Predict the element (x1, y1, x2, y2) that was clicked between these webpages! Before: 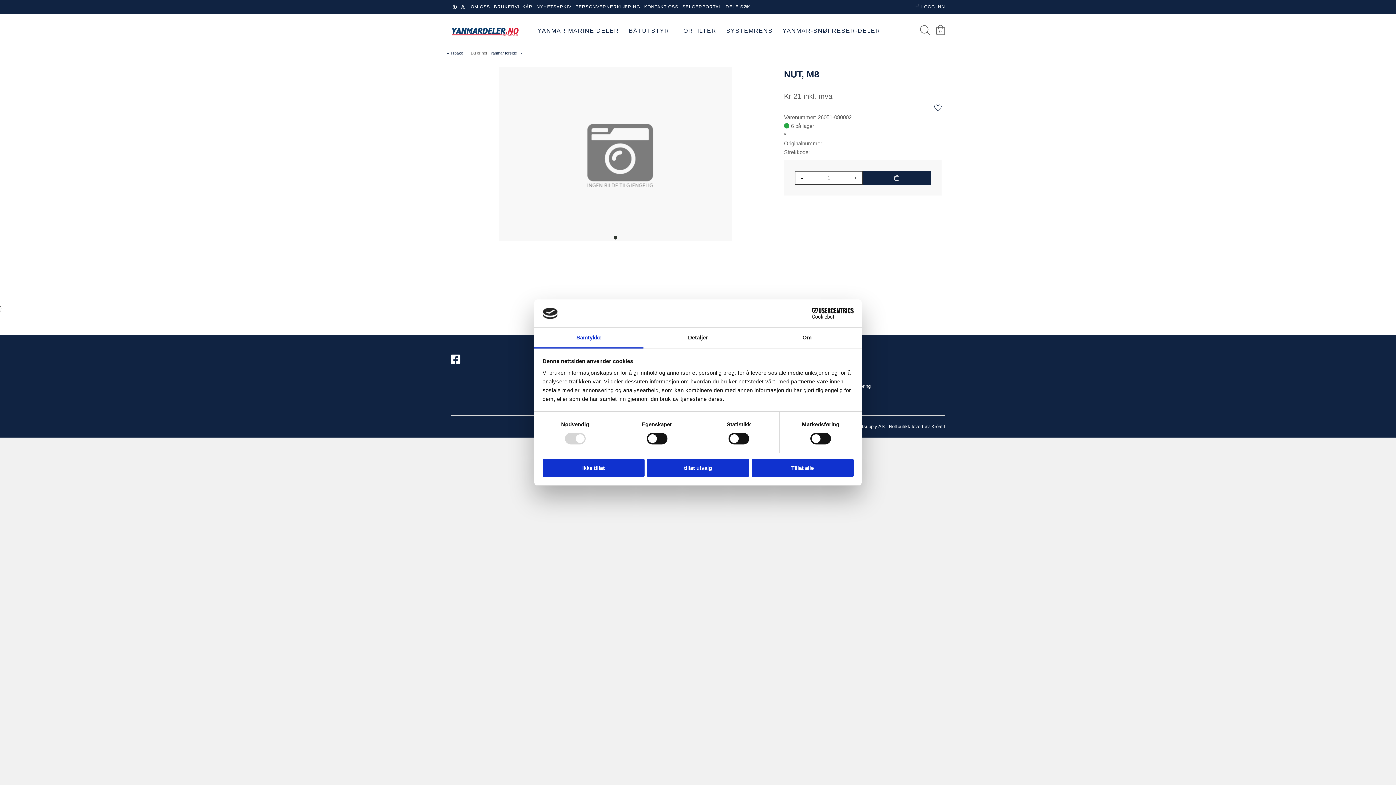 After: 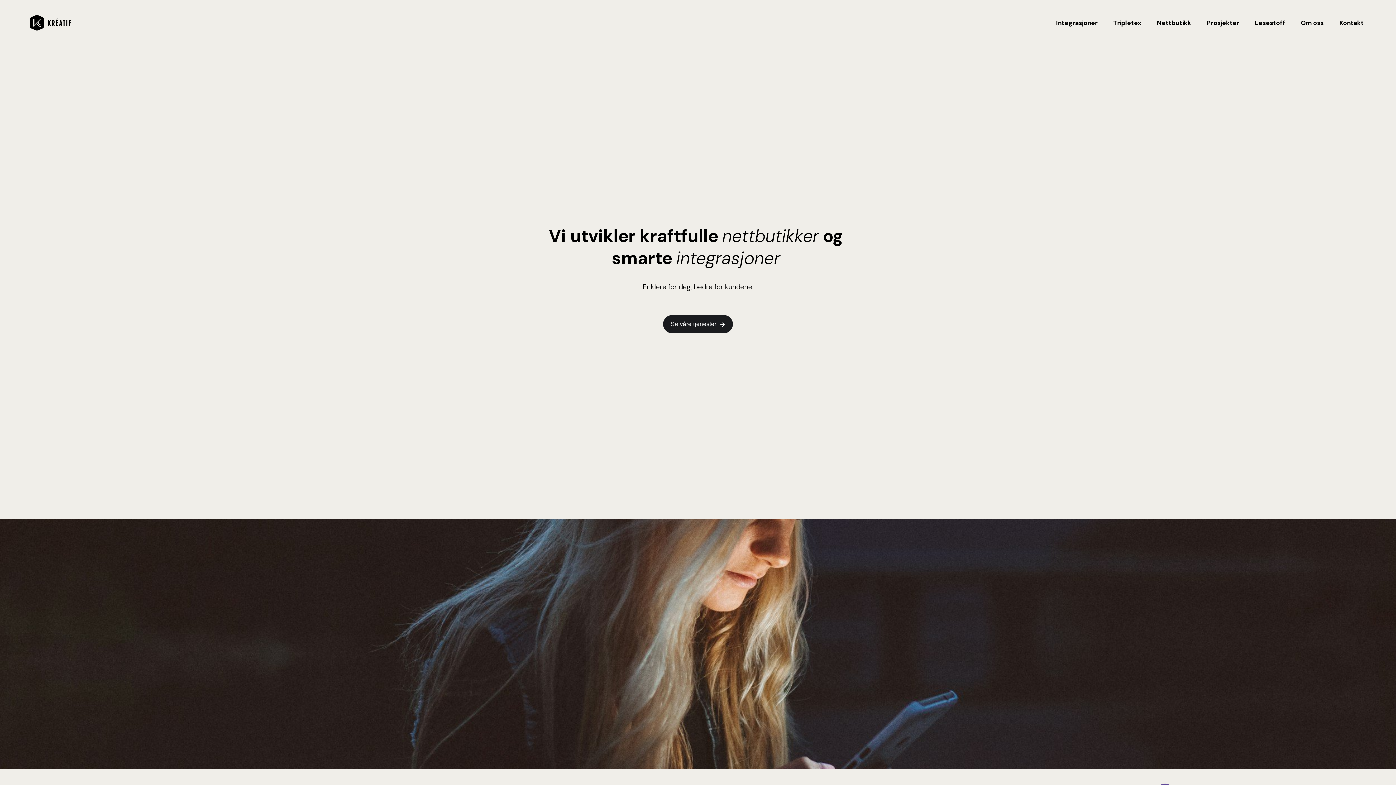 Action: bbox: (889, 424, 945, 429) label: Nettbutikk levert av Kréatif